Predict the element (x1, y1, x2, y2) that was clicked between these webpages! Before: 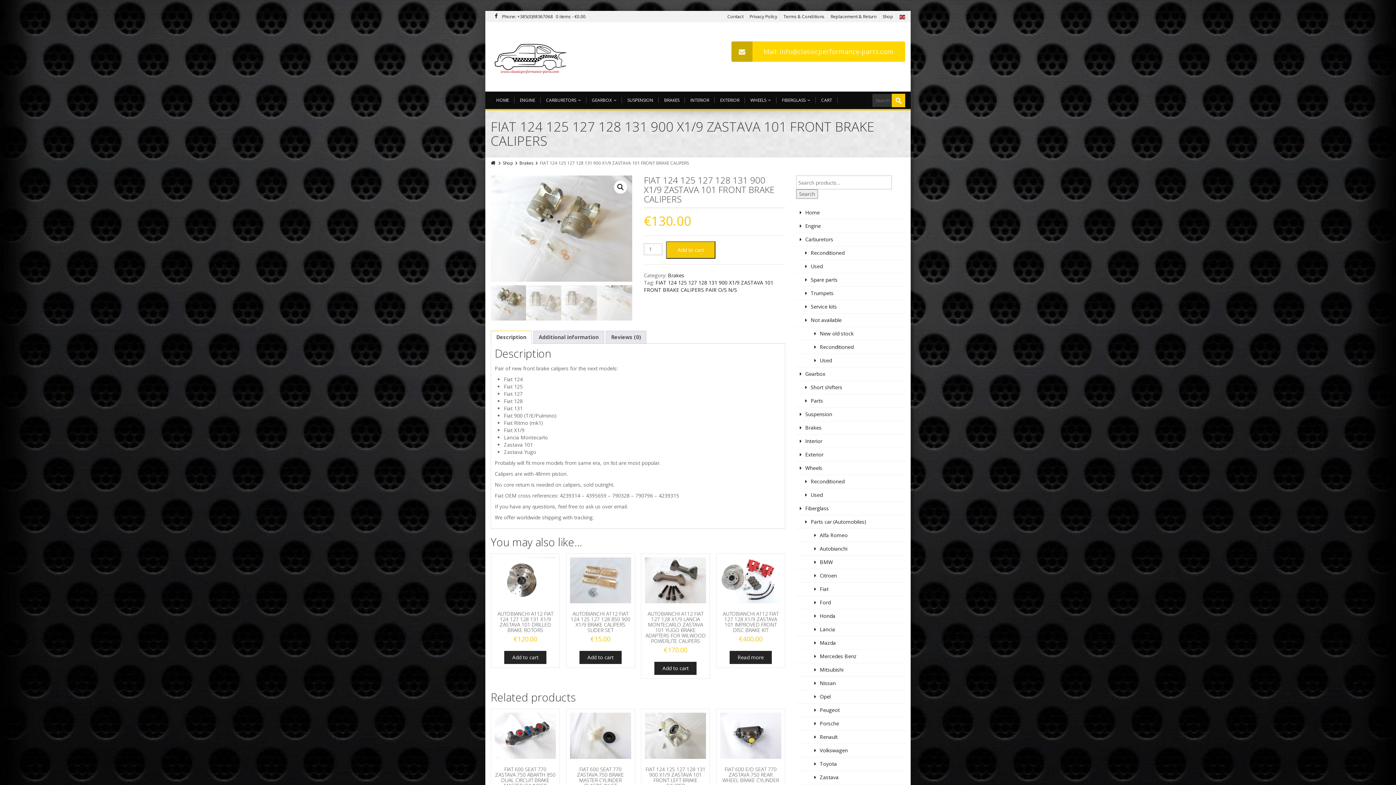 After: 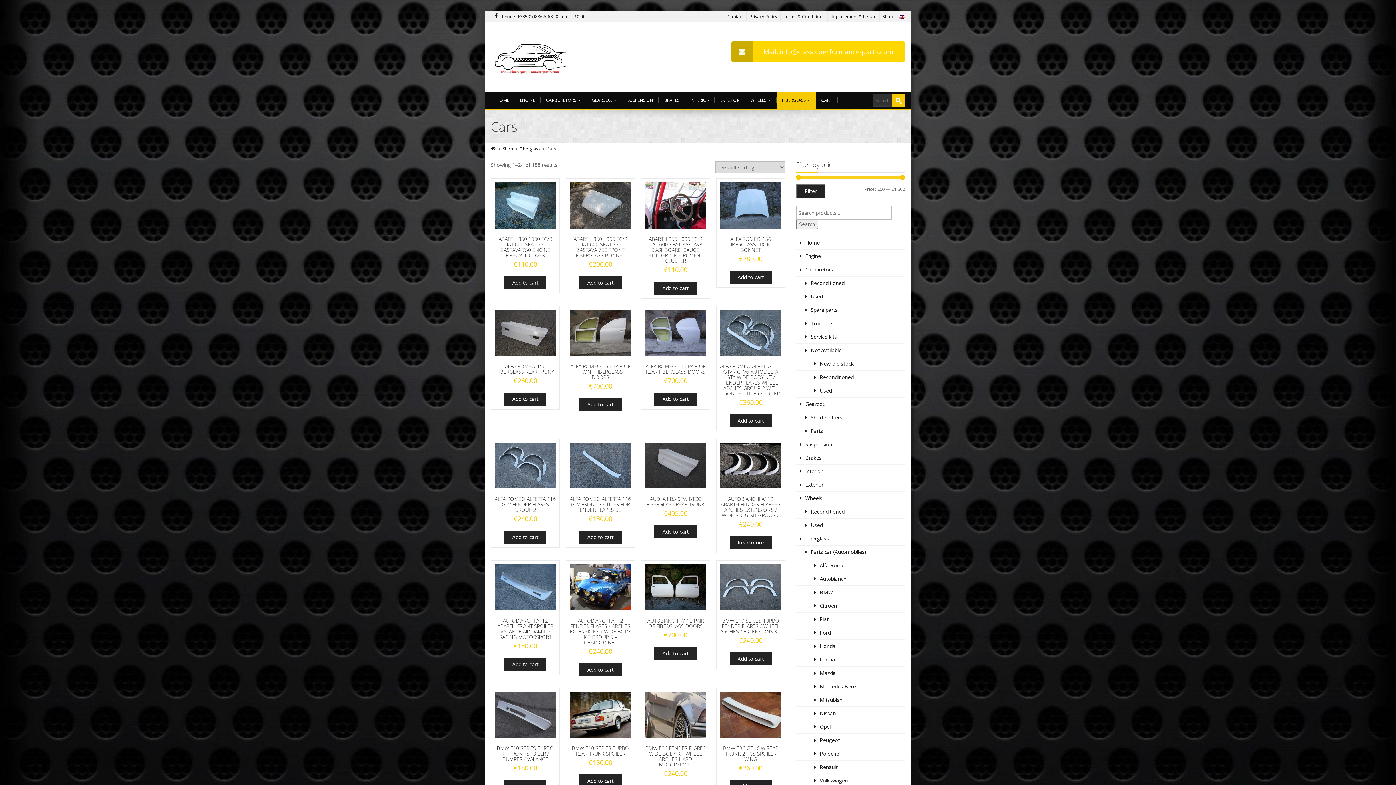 Action: label: Parts car (Automobiles) bbox: (796, 515, 905, 529)